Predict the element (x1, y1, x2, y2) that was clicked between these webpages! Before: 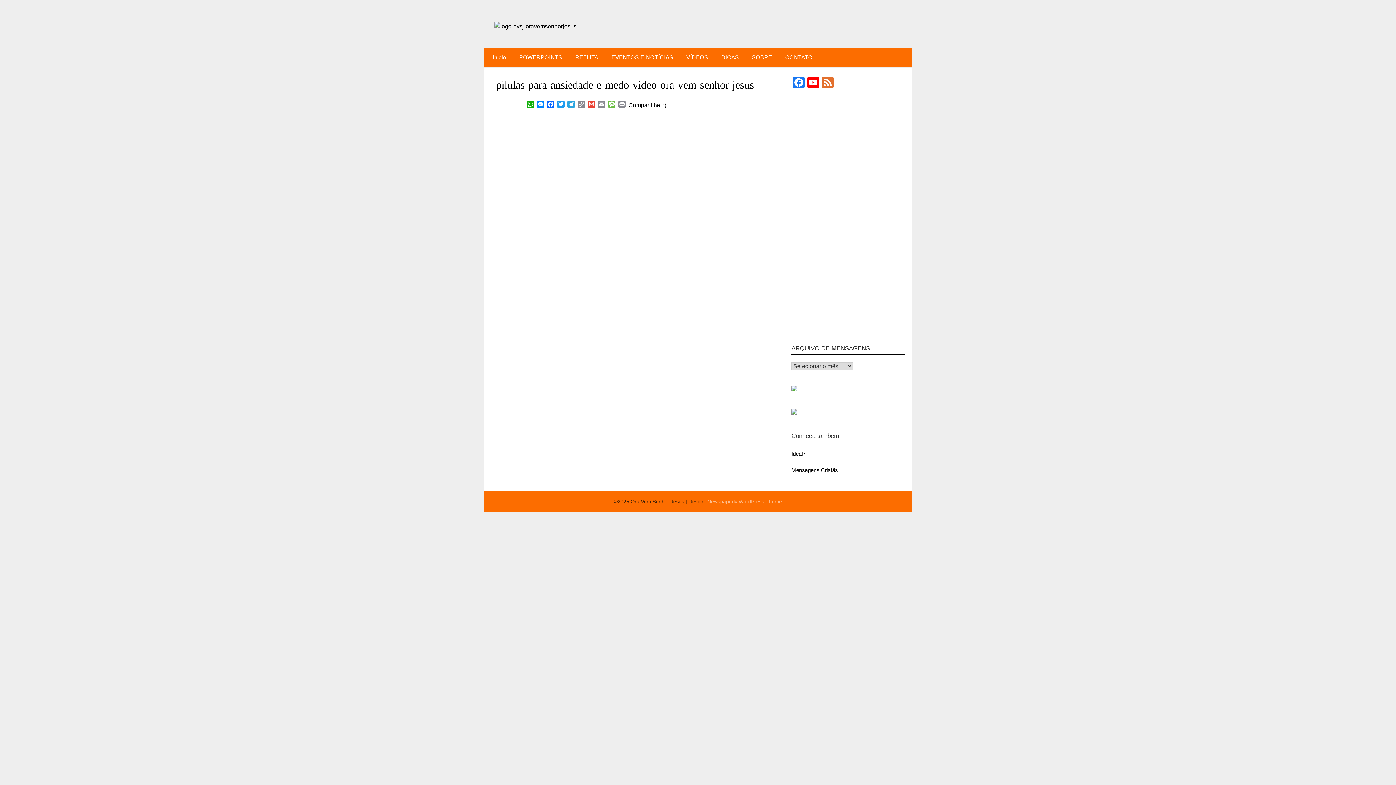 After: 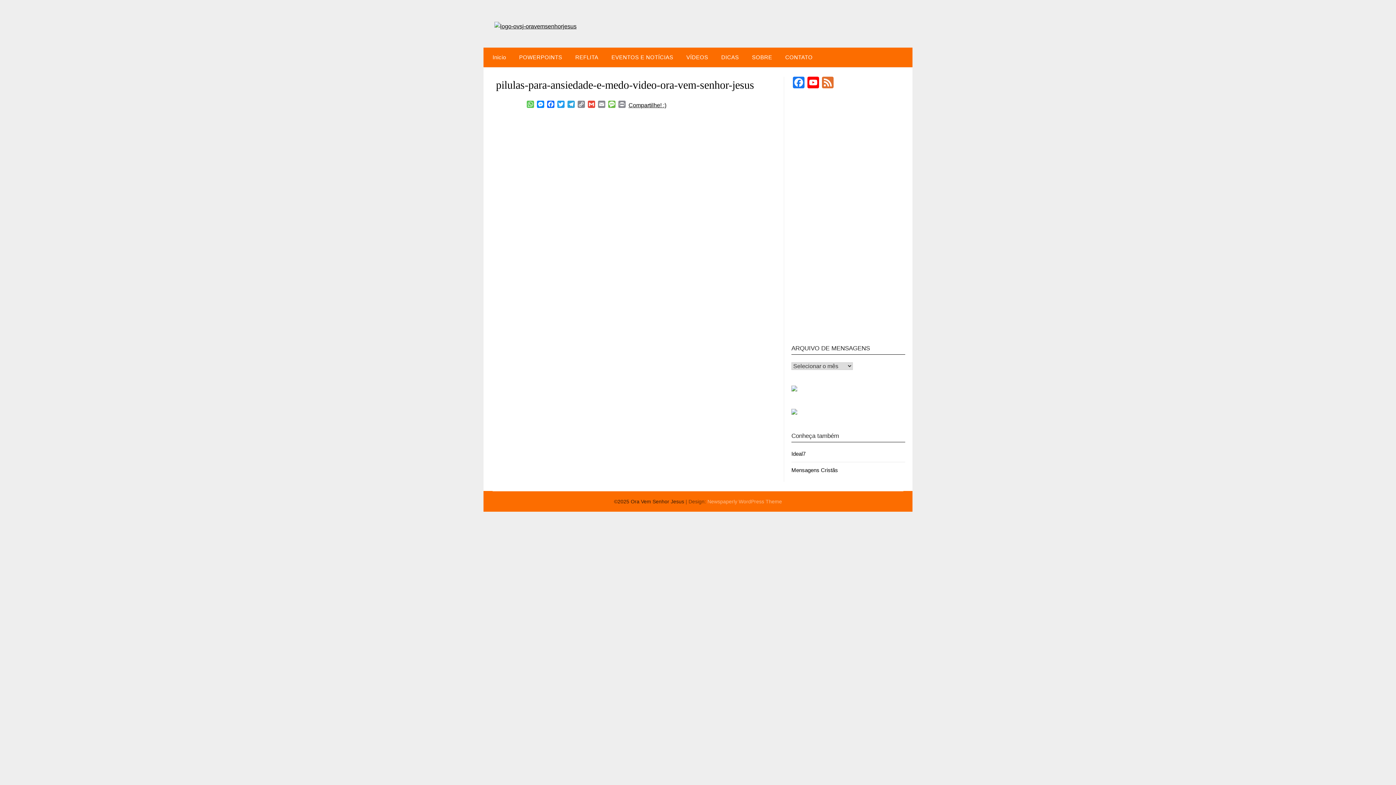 Action: bbox: (525, 100, 535, 109) label: WhatsApp